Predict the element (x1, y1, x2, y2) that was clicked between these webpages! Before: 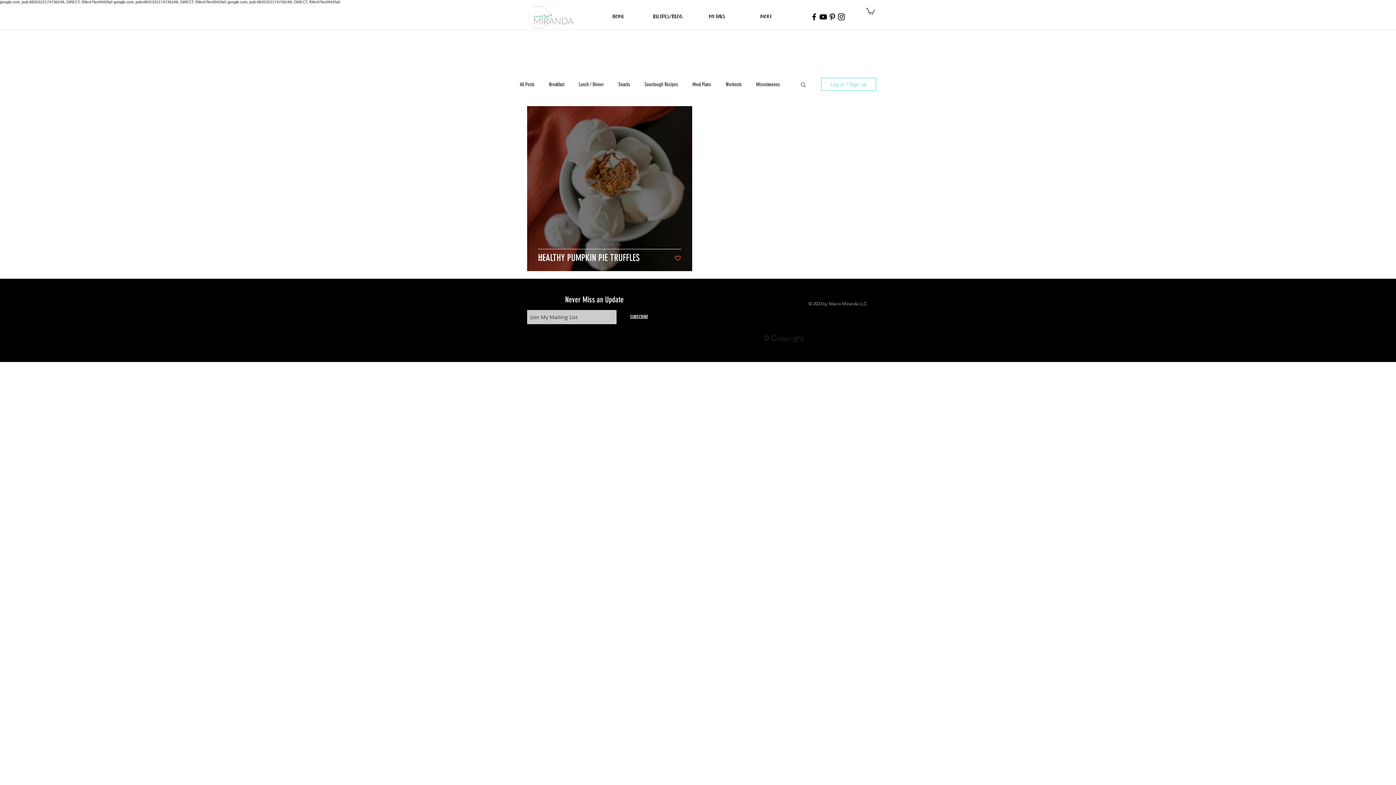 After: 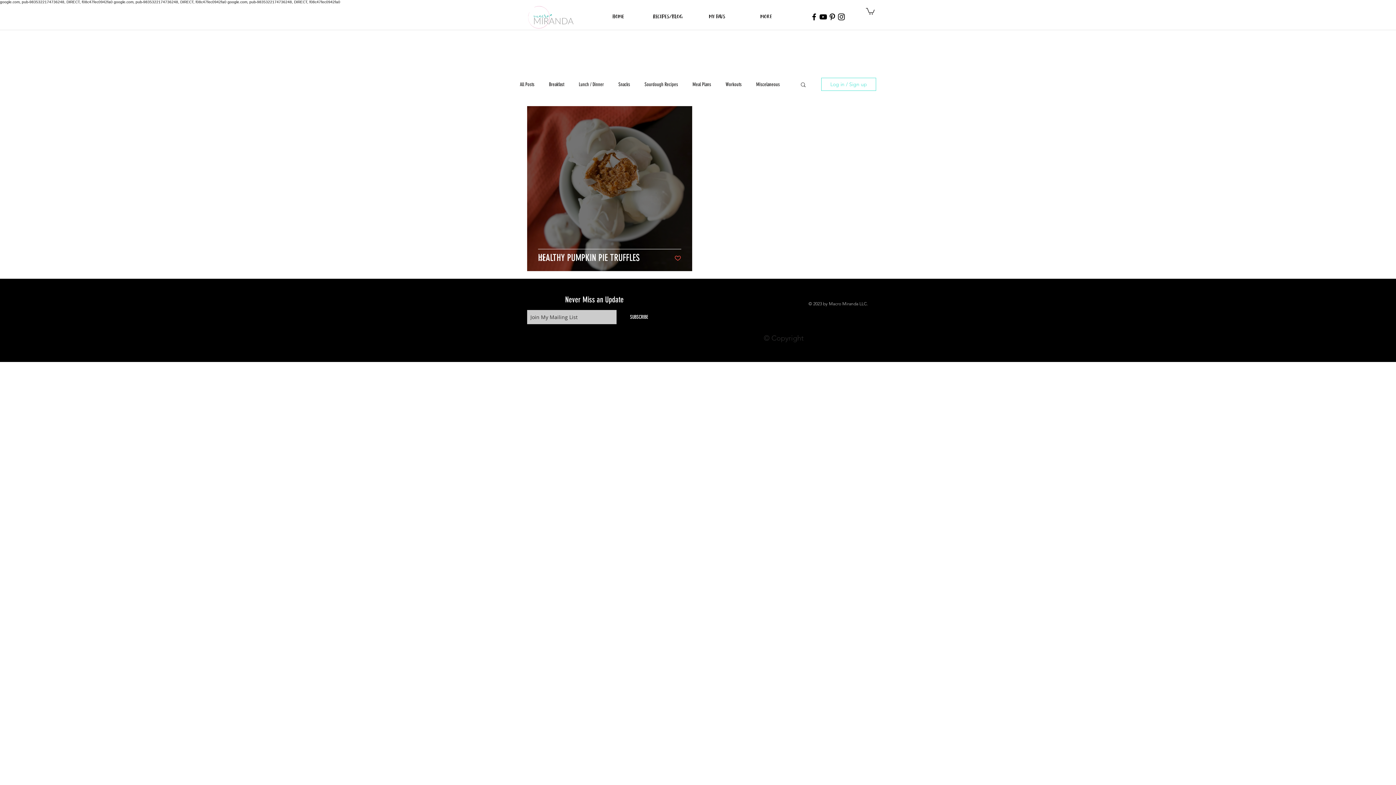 Action: bbox: (821, 77, 876, 90) label: Log in / Sign up